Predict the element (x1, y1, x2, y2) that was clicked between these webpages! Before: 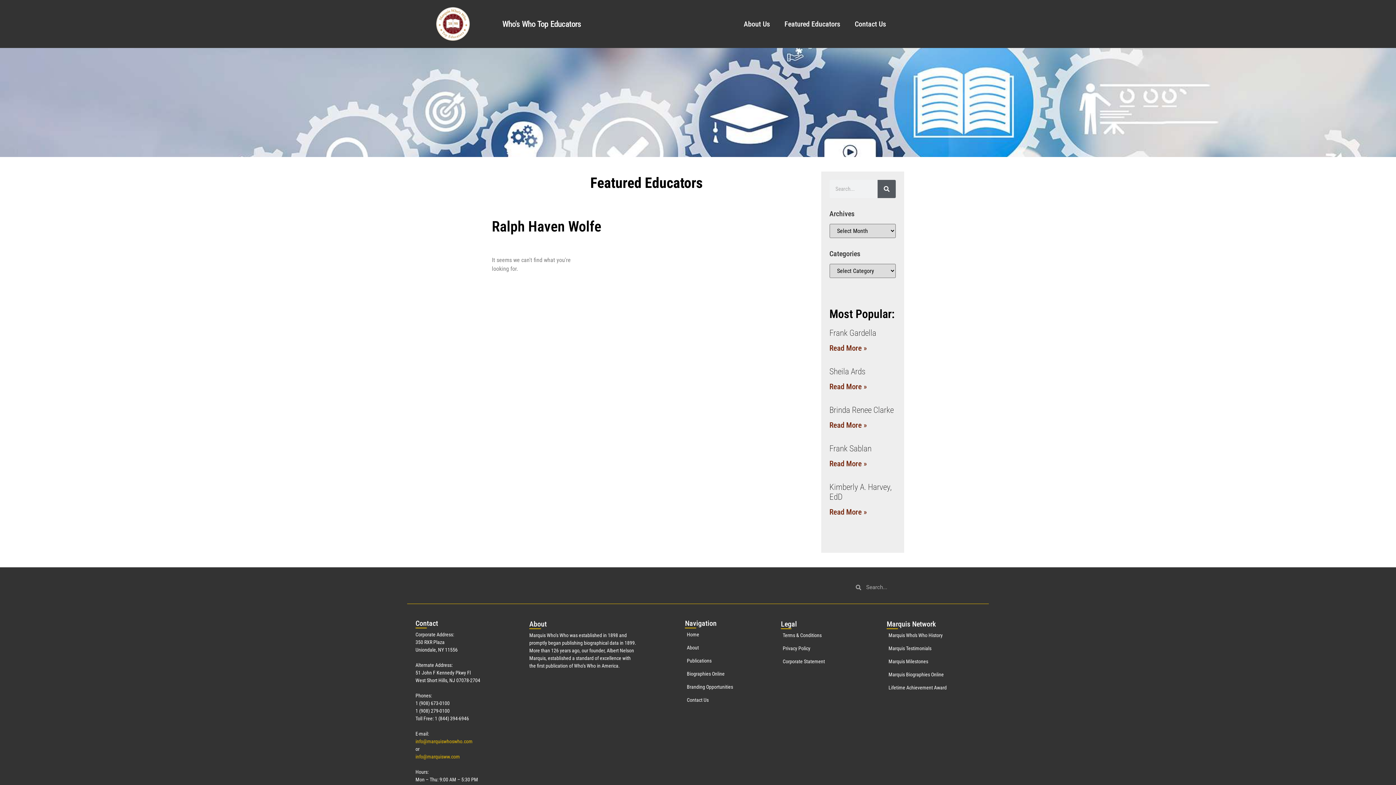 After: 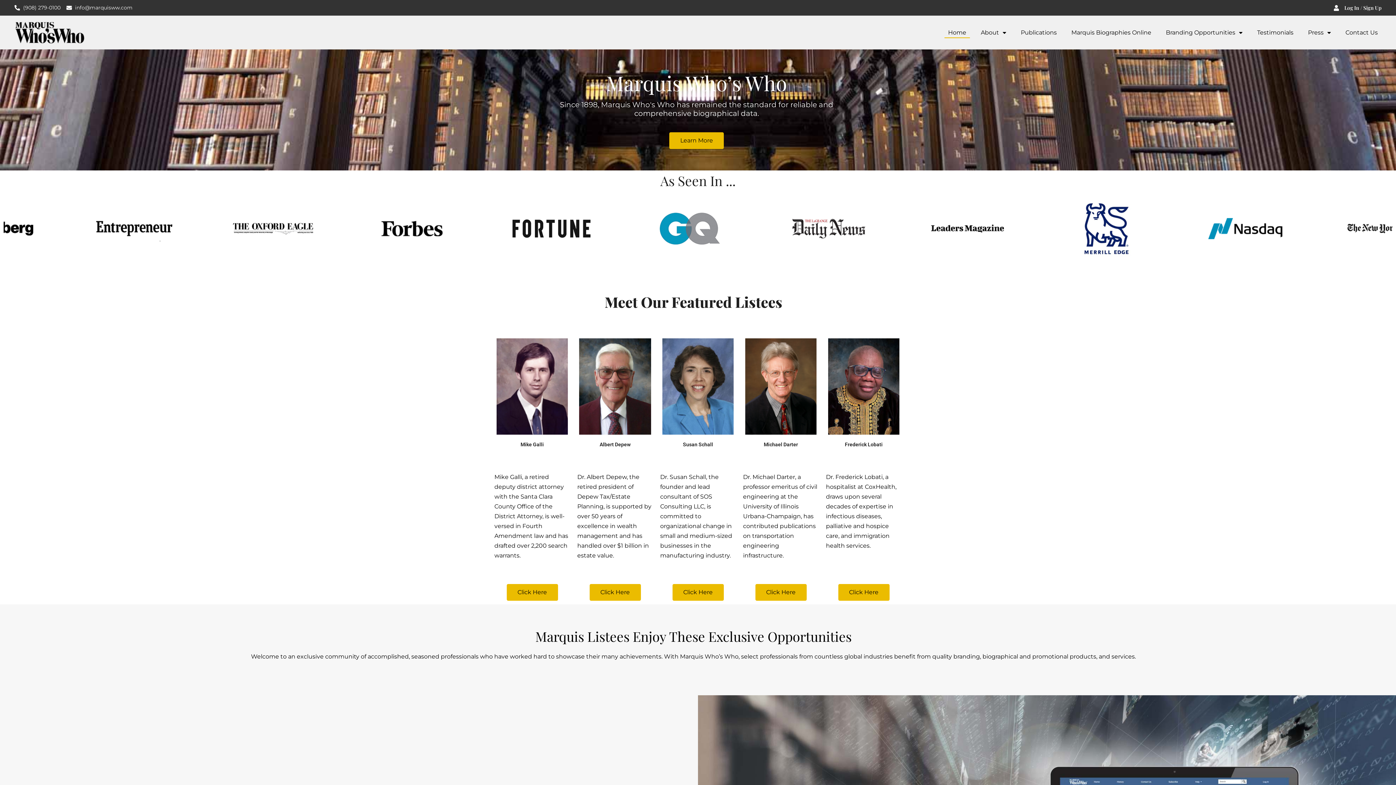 Action: bbox: (685, 631, 755, 638) label: Home